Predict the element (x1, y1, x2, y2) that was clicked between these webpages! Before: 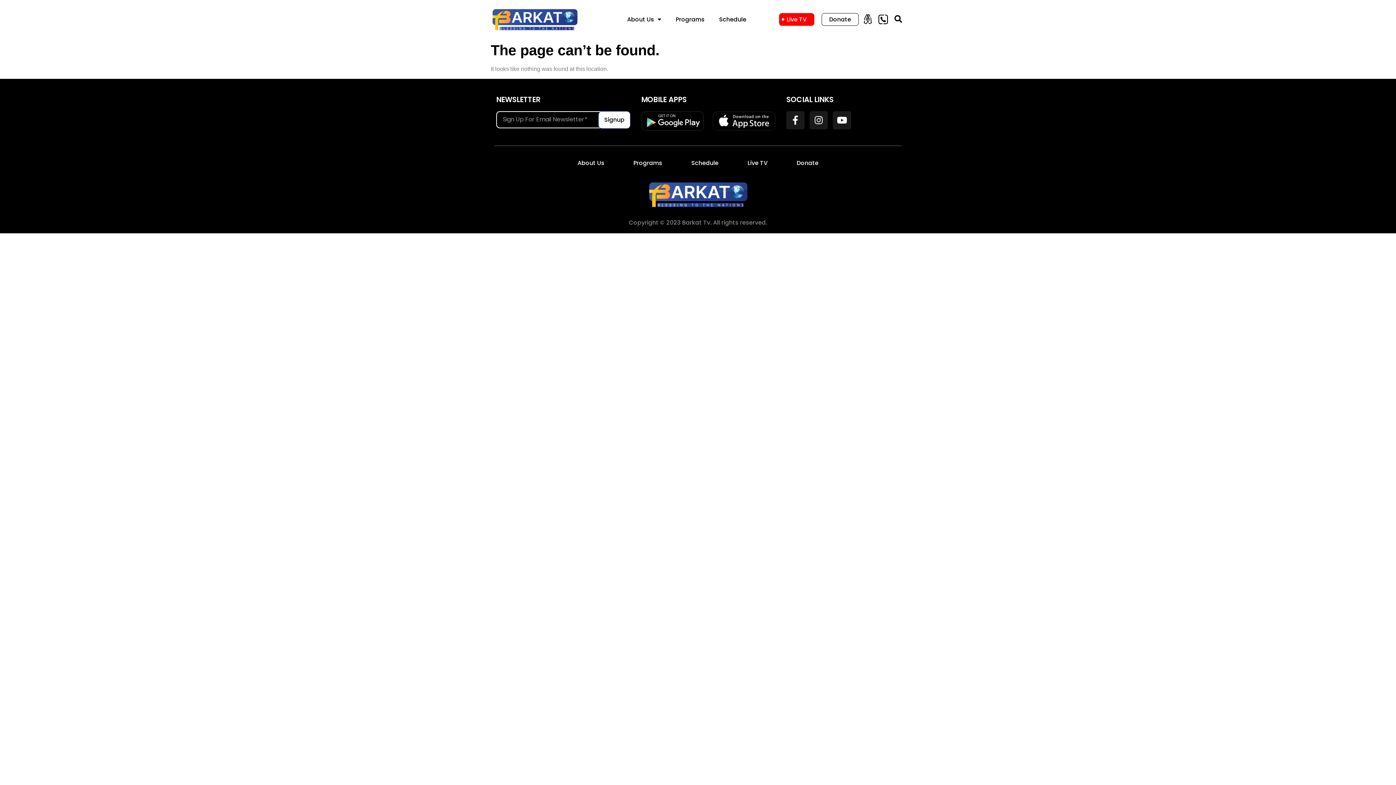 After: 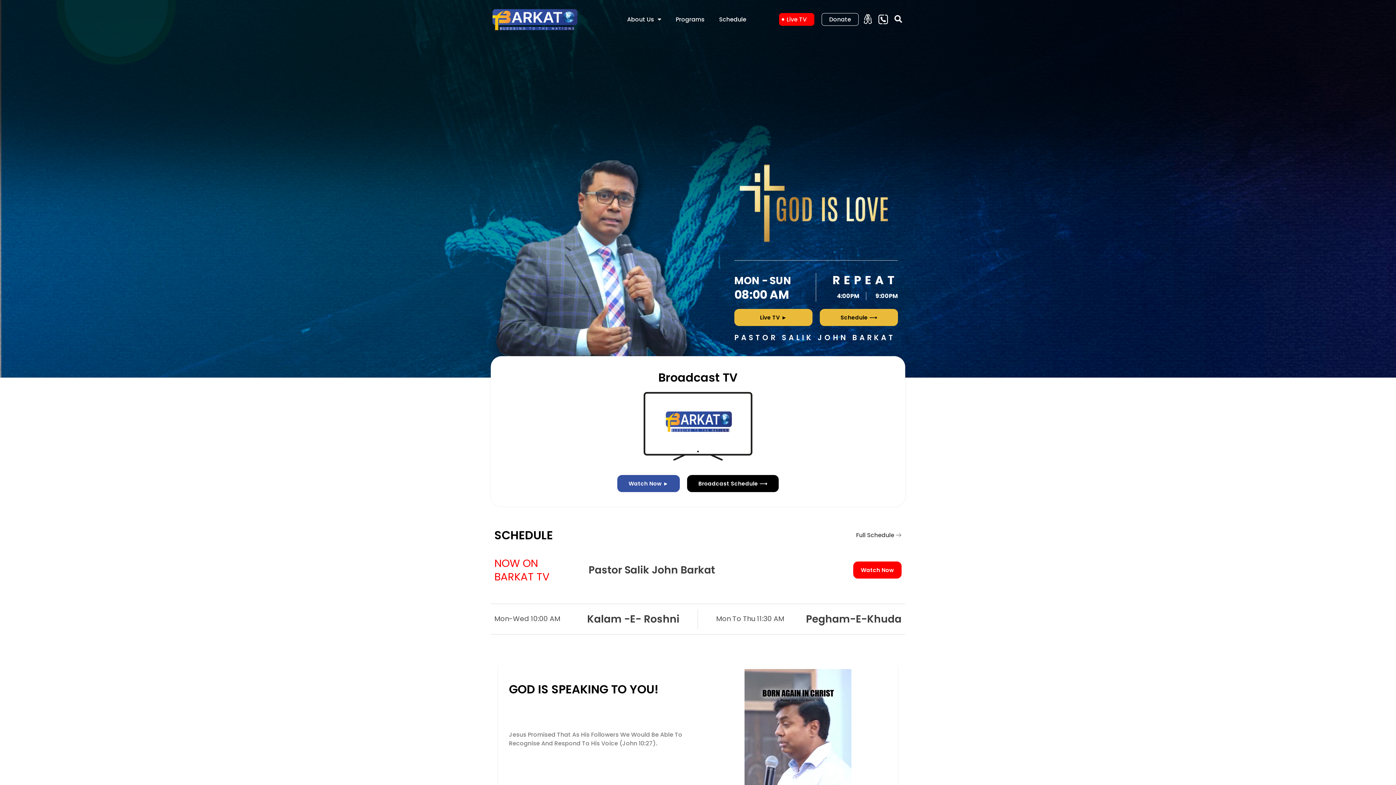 Action: bbox: (647, 180, 749, 208)